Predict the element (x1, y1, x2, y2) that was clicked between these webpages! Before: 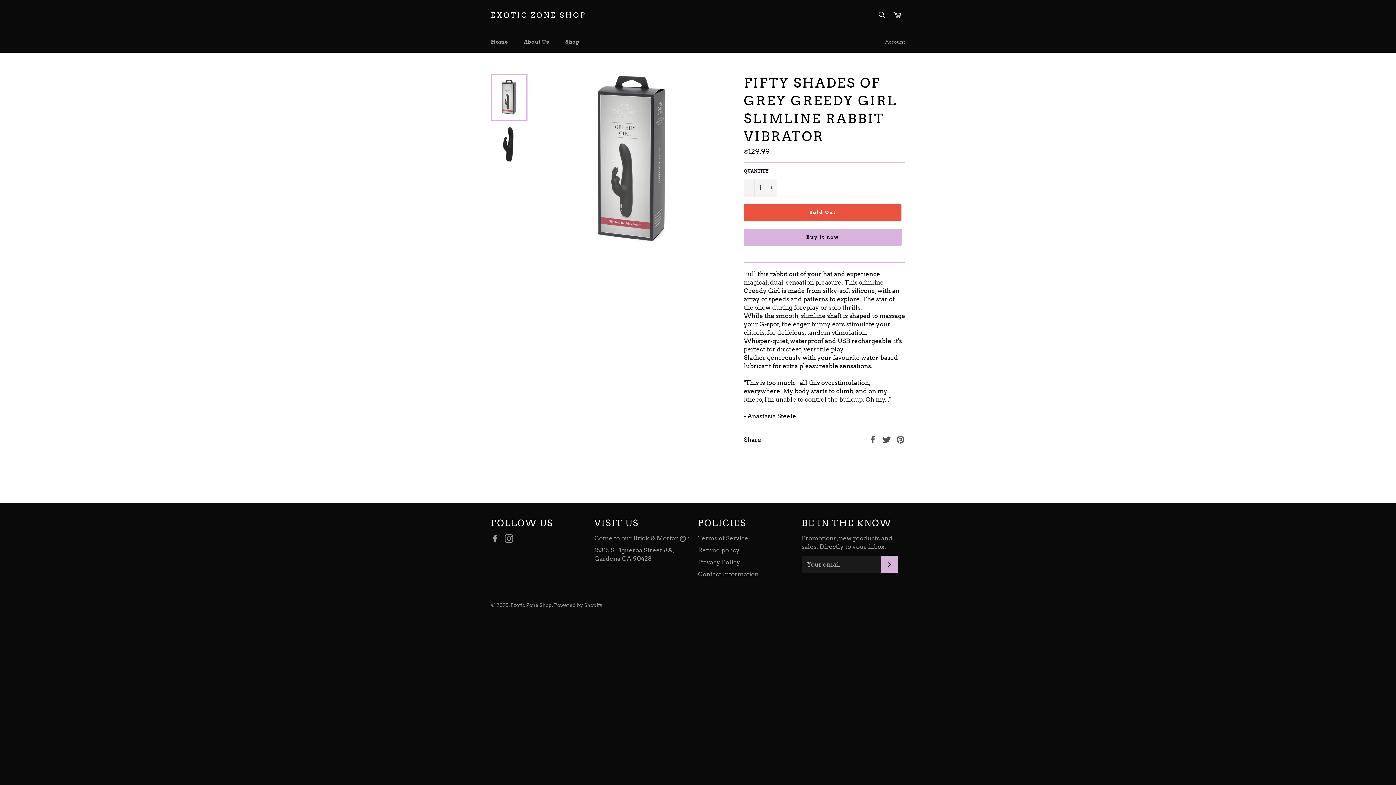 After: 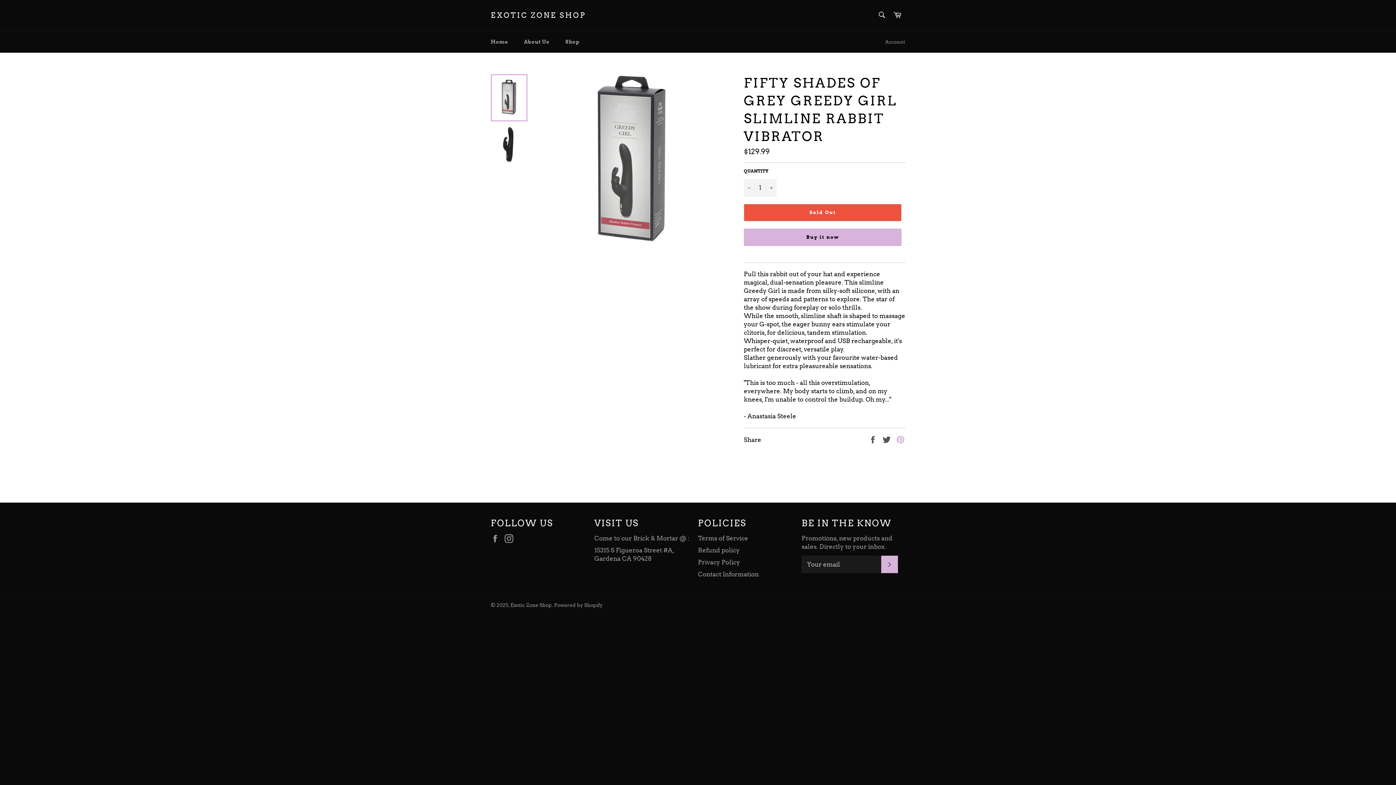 Action: label: Pin on Pinterest bbox: (896, 435, 905, 443)